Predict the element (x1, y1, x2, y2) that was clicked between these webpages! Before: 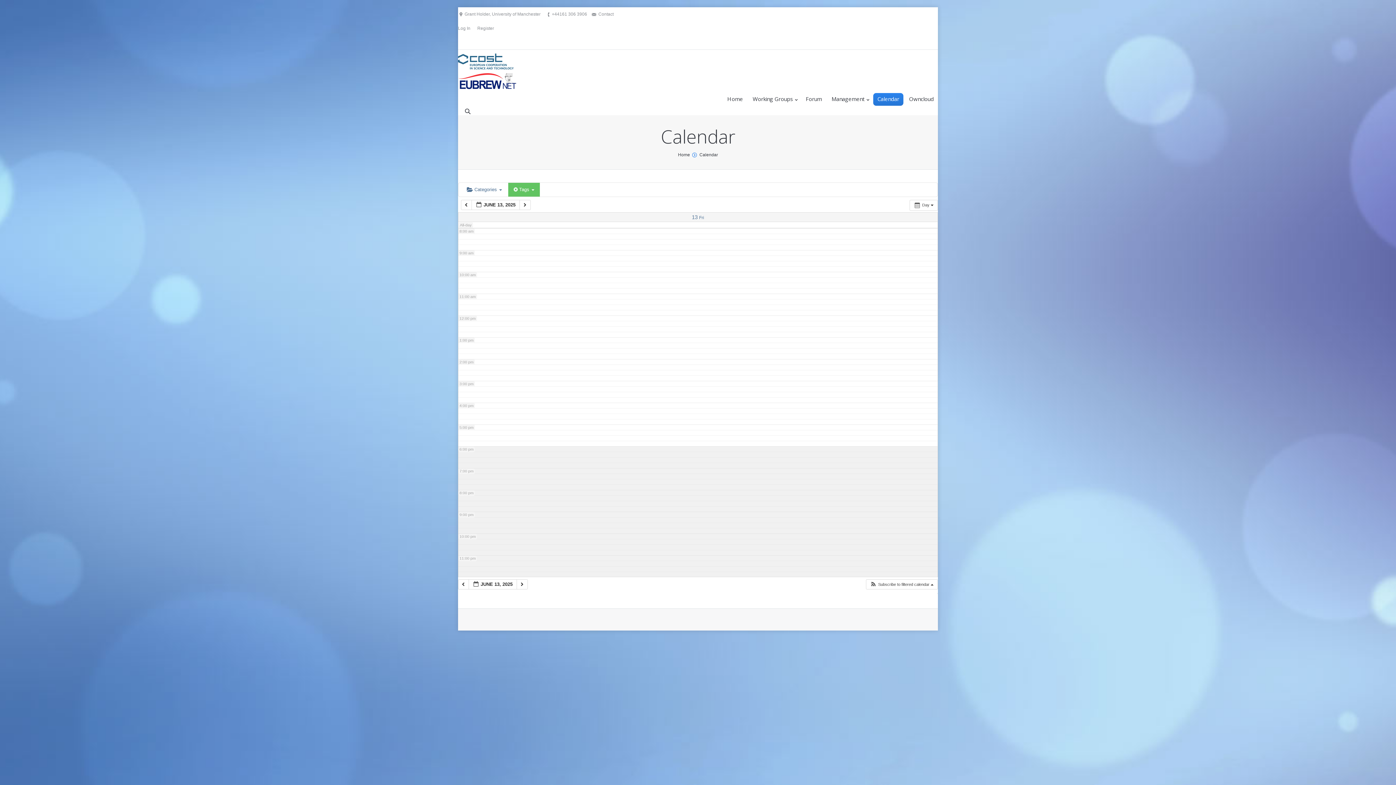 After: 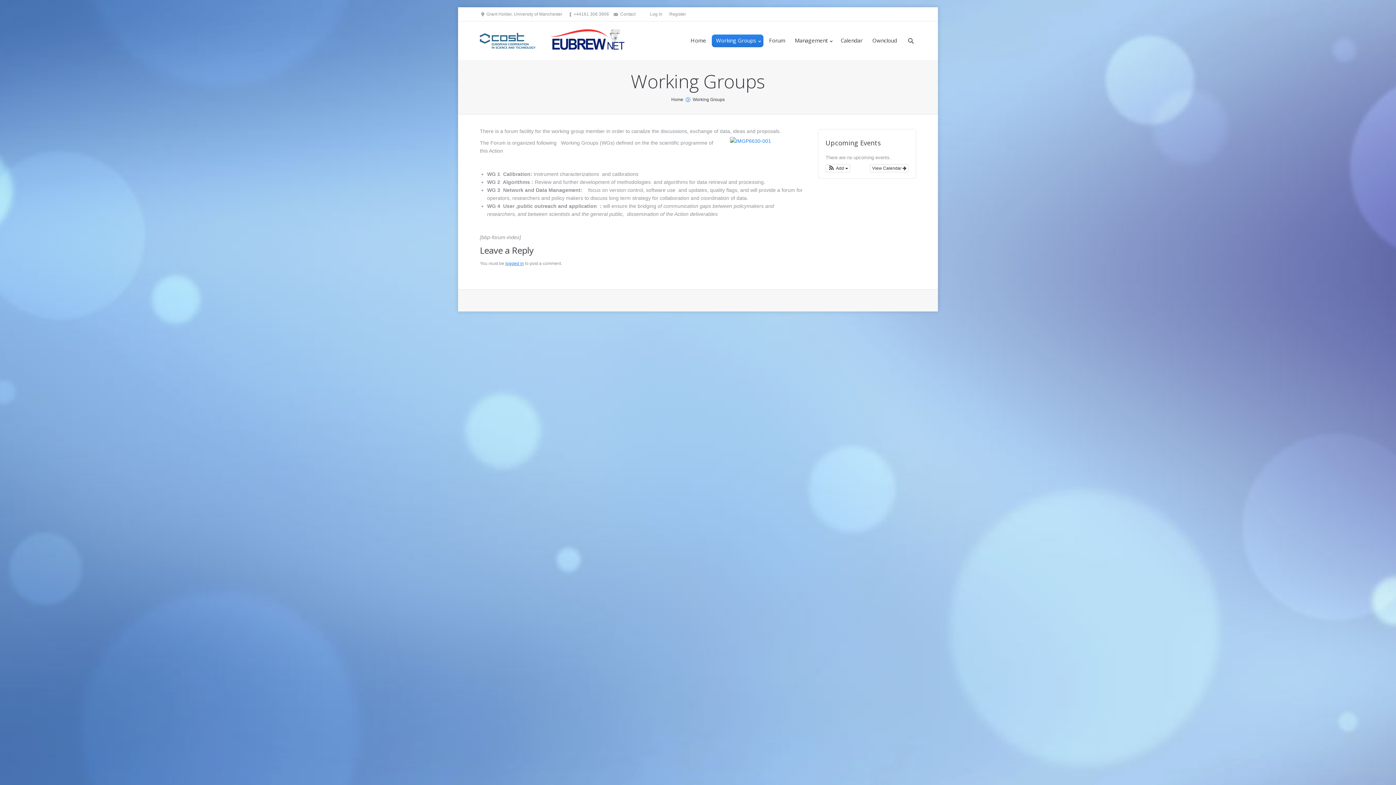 Action: bbox: (748, 93, 800, 105) label: Working Groups